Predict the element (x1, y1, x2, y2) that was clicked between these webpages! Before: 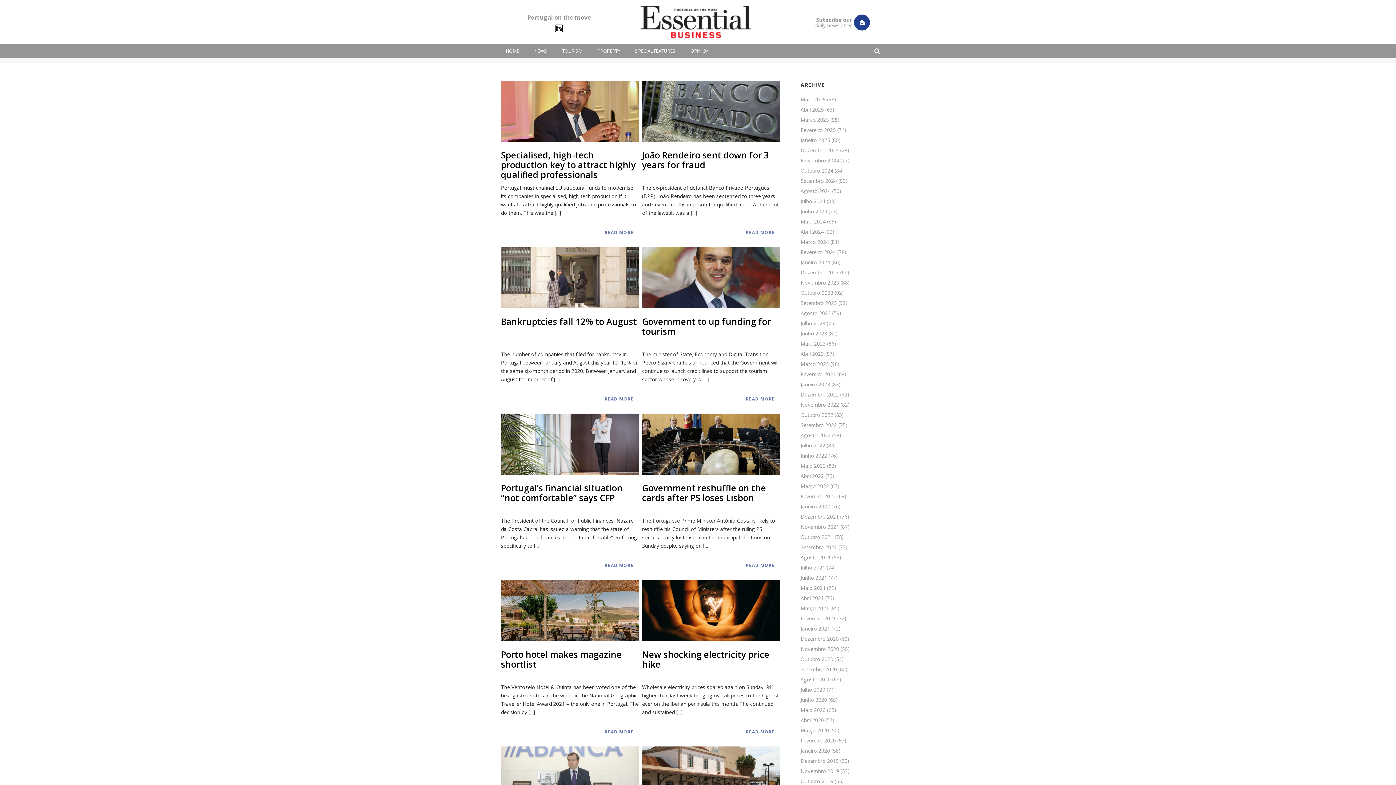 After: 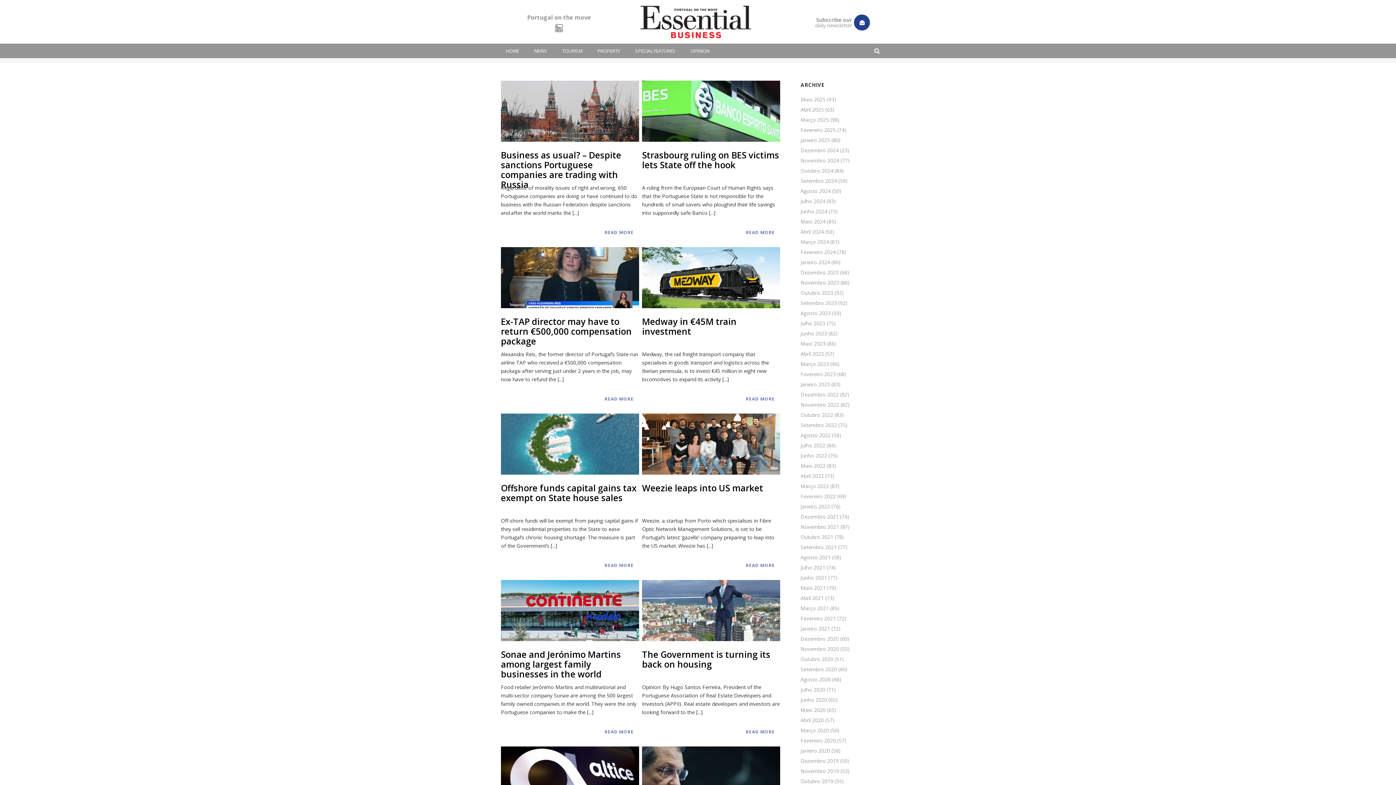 Action: label: Fevereiro 2023 bbox: (800, 371, 836, 377)